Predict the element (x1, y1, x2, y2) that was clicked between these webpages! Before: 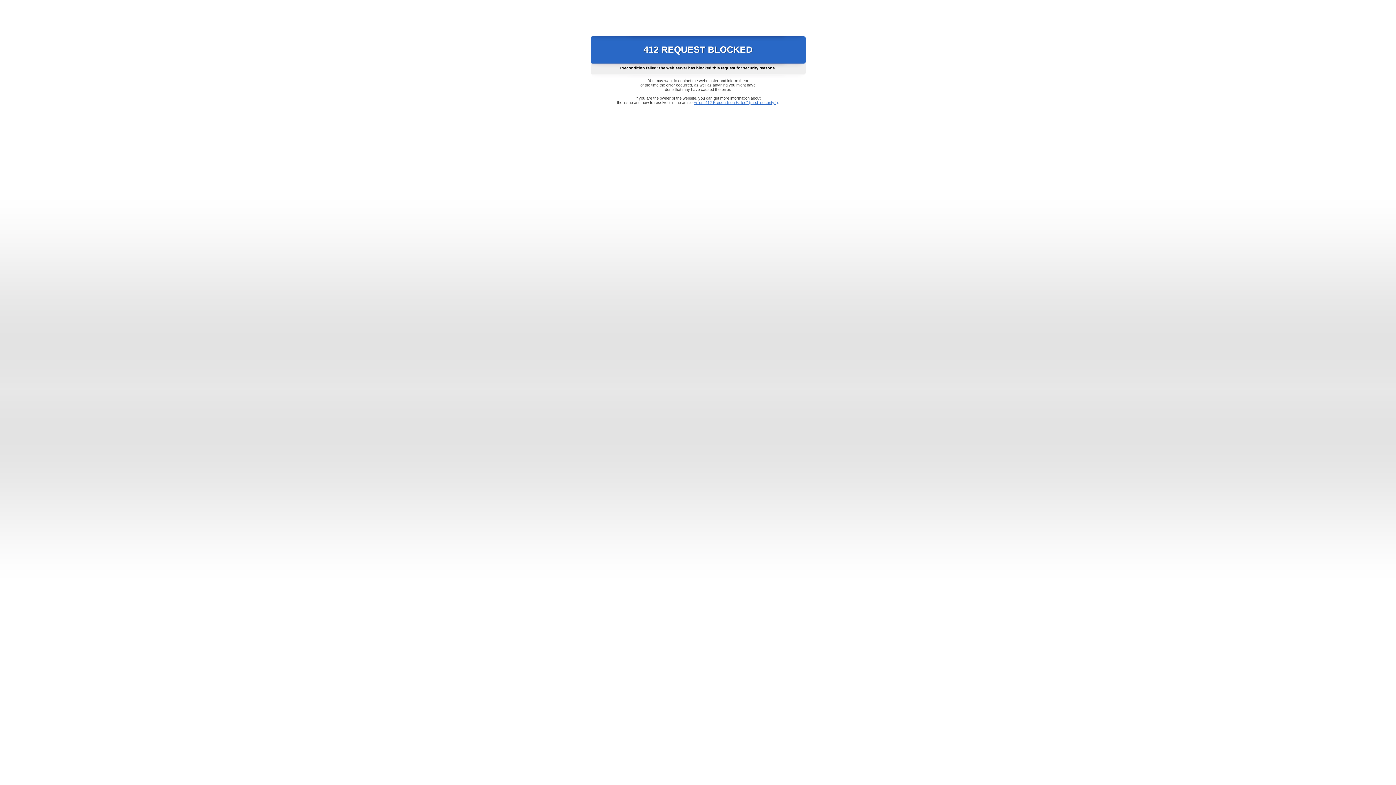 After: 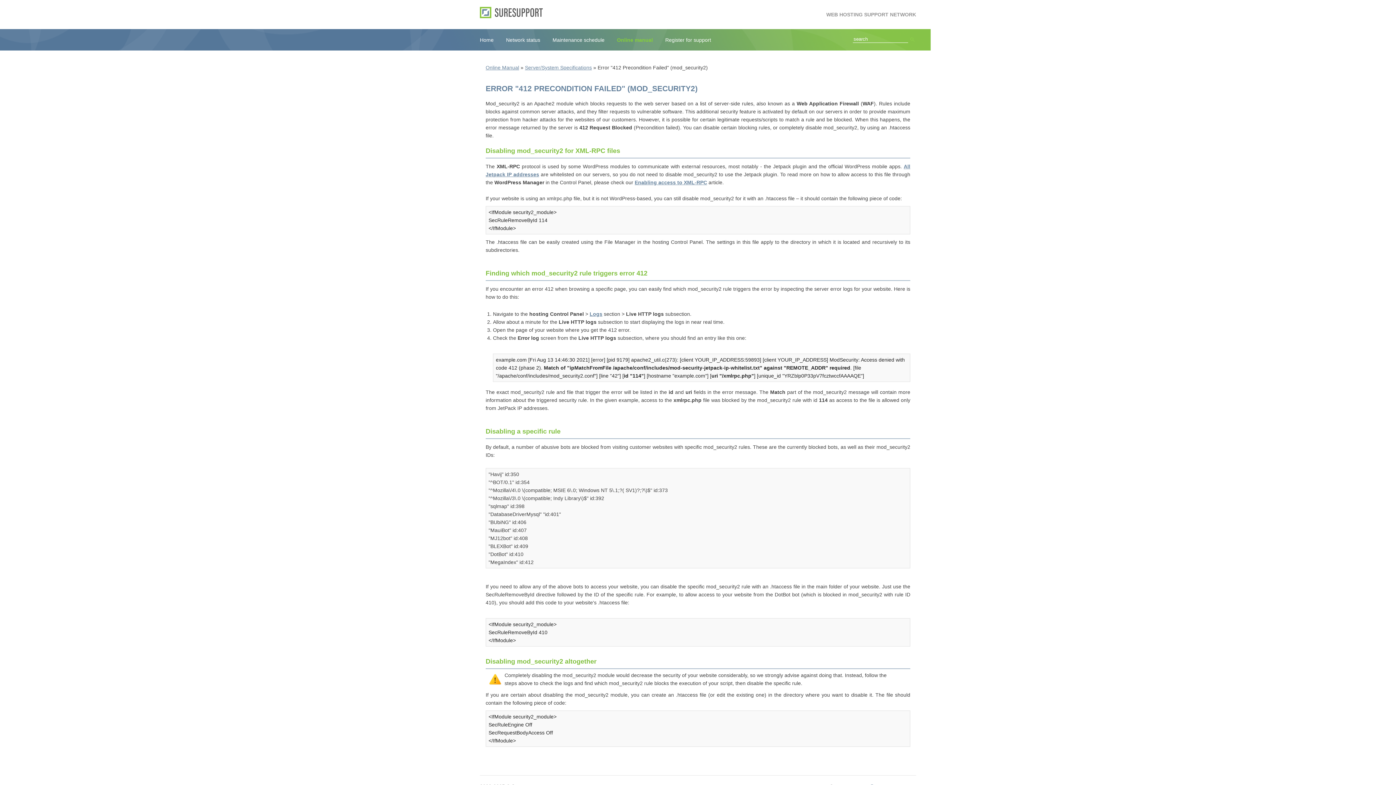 Action: label: Error "412 Precondition Failed" (mod_security2) bbox: (693, 100, 778, 104)